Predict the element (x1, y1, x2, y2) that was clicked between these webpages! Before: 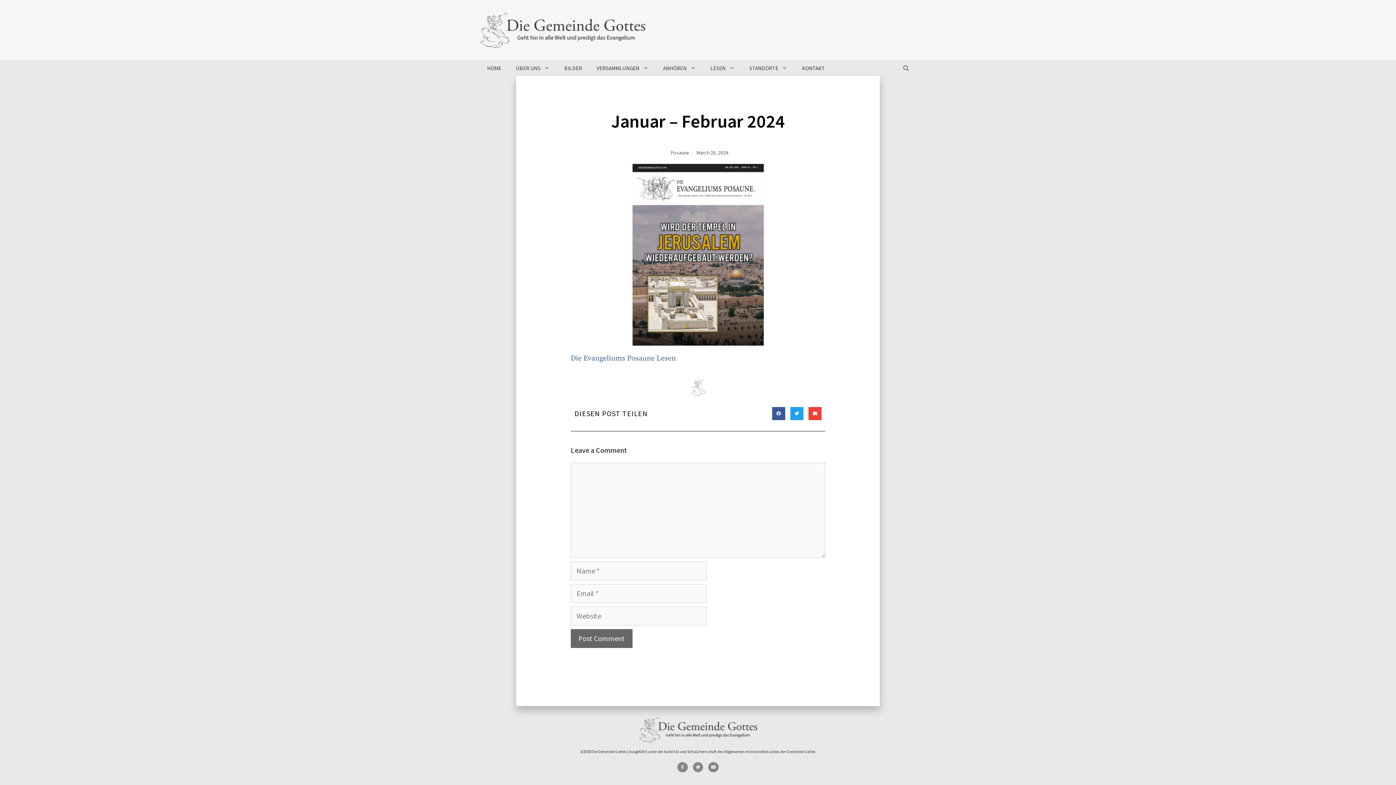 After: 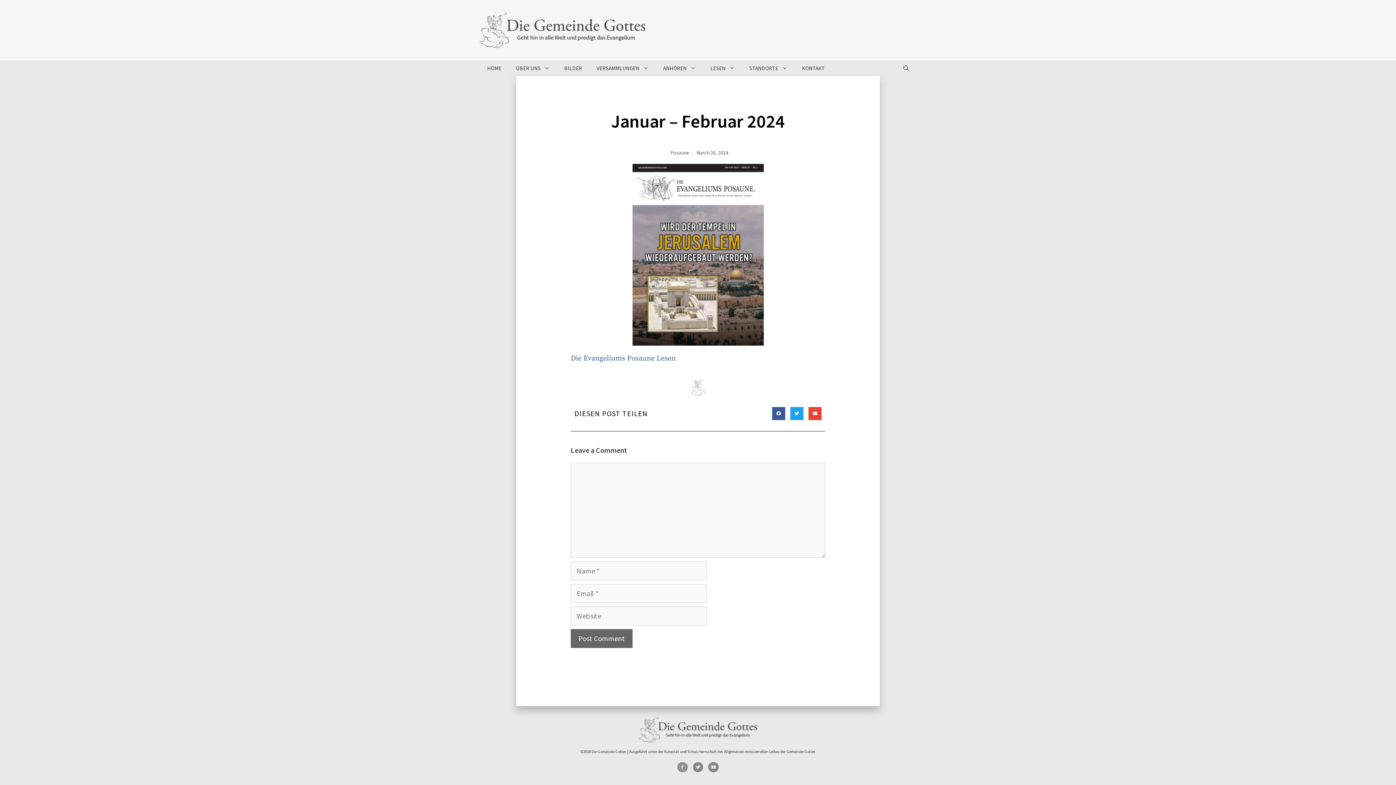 Action: label: Facebook-f bbox: (677, 762, 687, 772)